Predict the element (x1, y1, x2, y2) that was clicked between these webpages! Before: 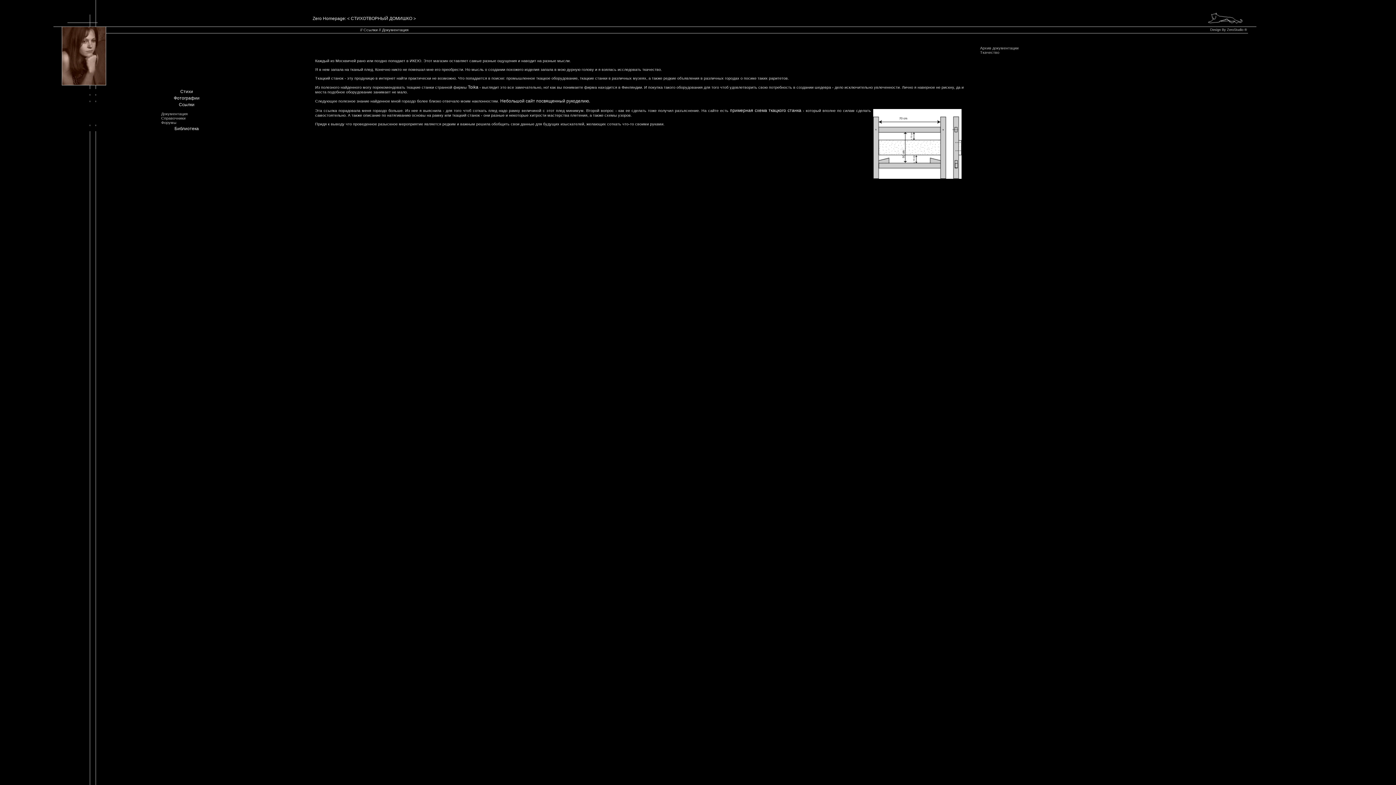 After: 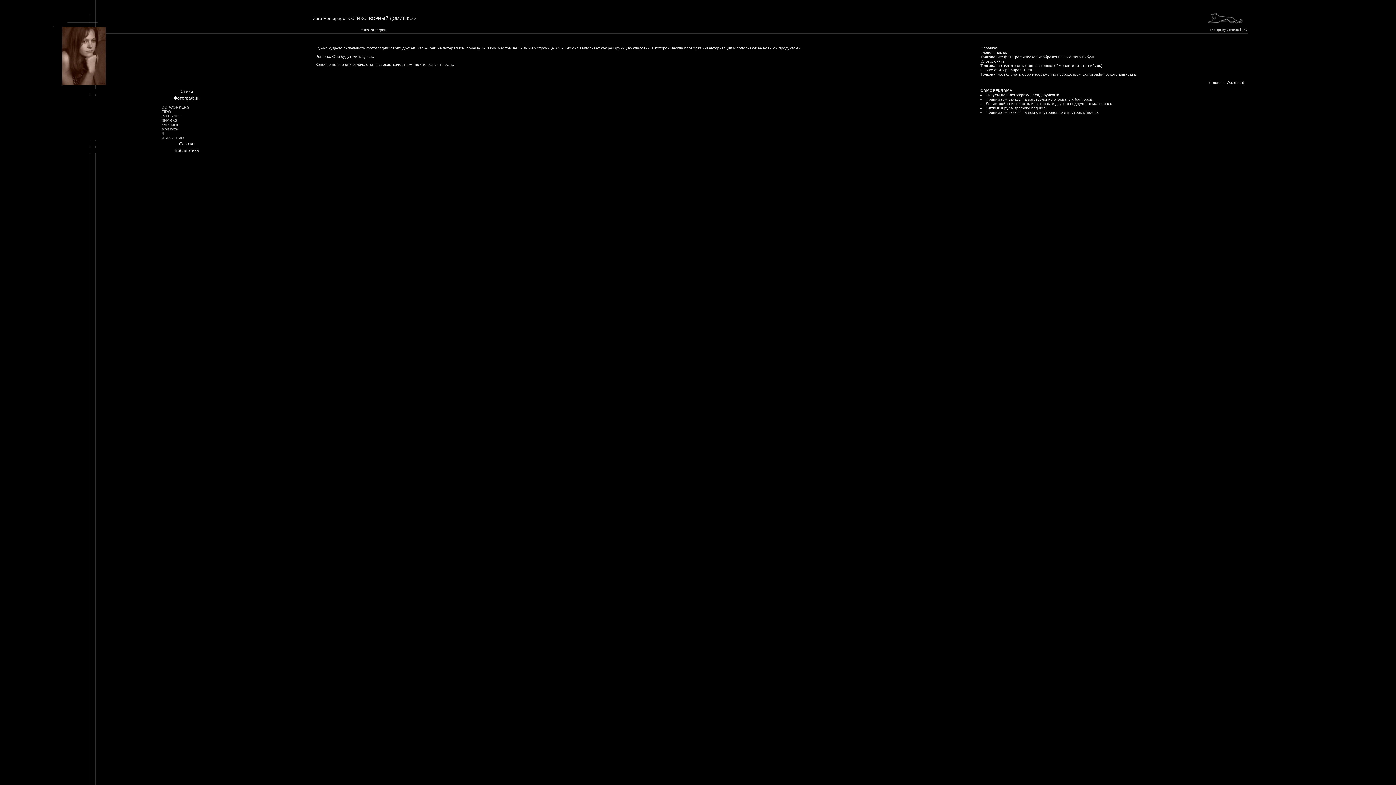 Action: label: Фотографии bbox: (173, 95, 199, 100)